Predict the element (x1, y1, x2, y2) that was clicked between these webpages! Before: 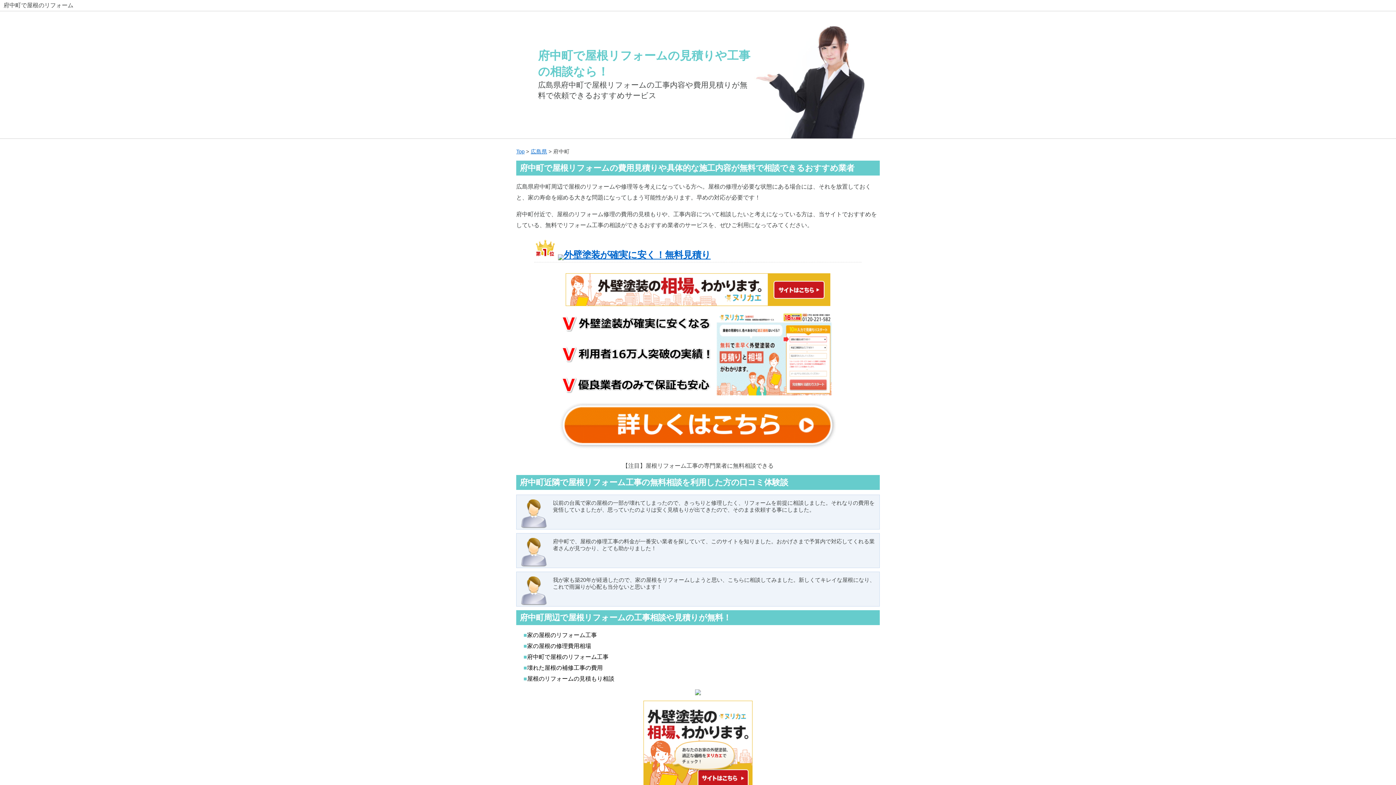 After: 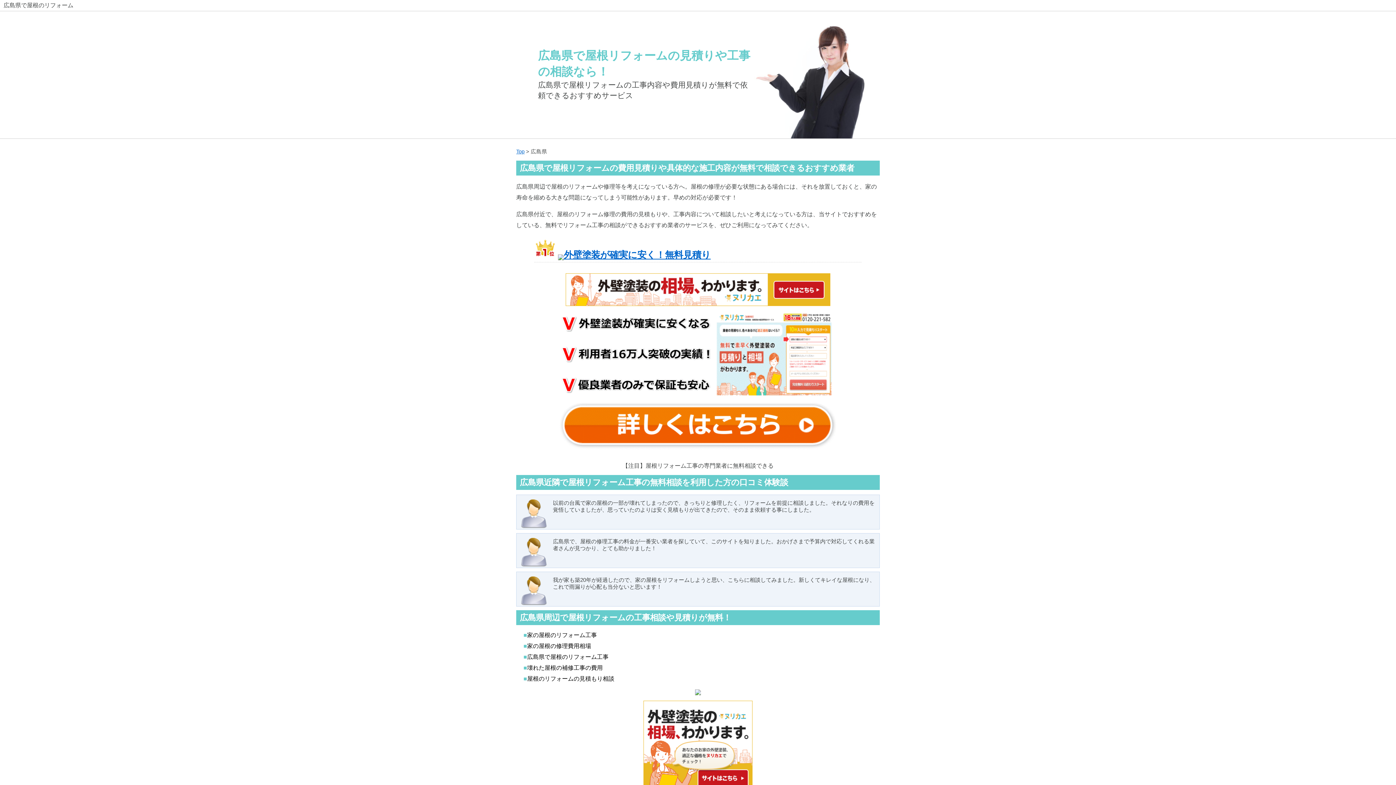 Action: label: 広島県 bbox: (530, 148, 547, 154)